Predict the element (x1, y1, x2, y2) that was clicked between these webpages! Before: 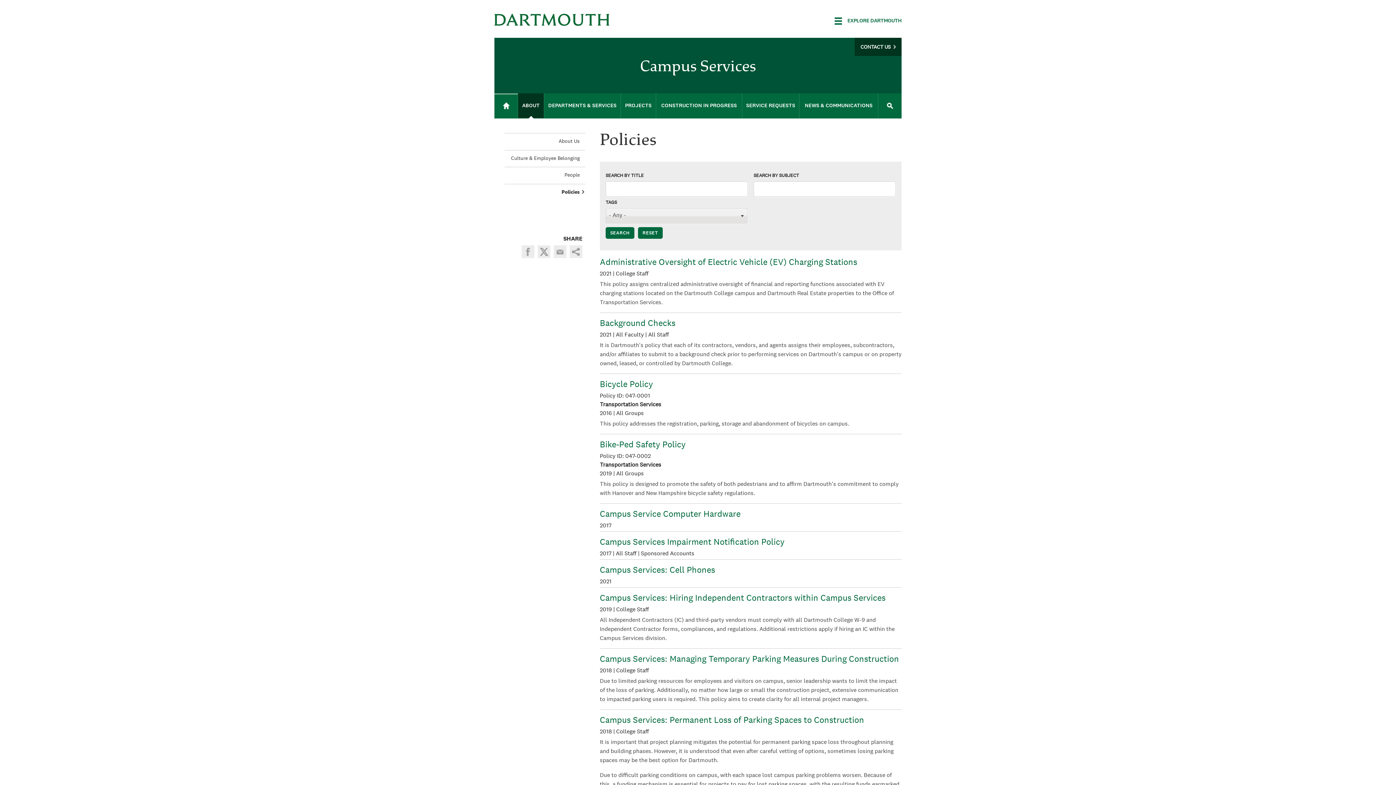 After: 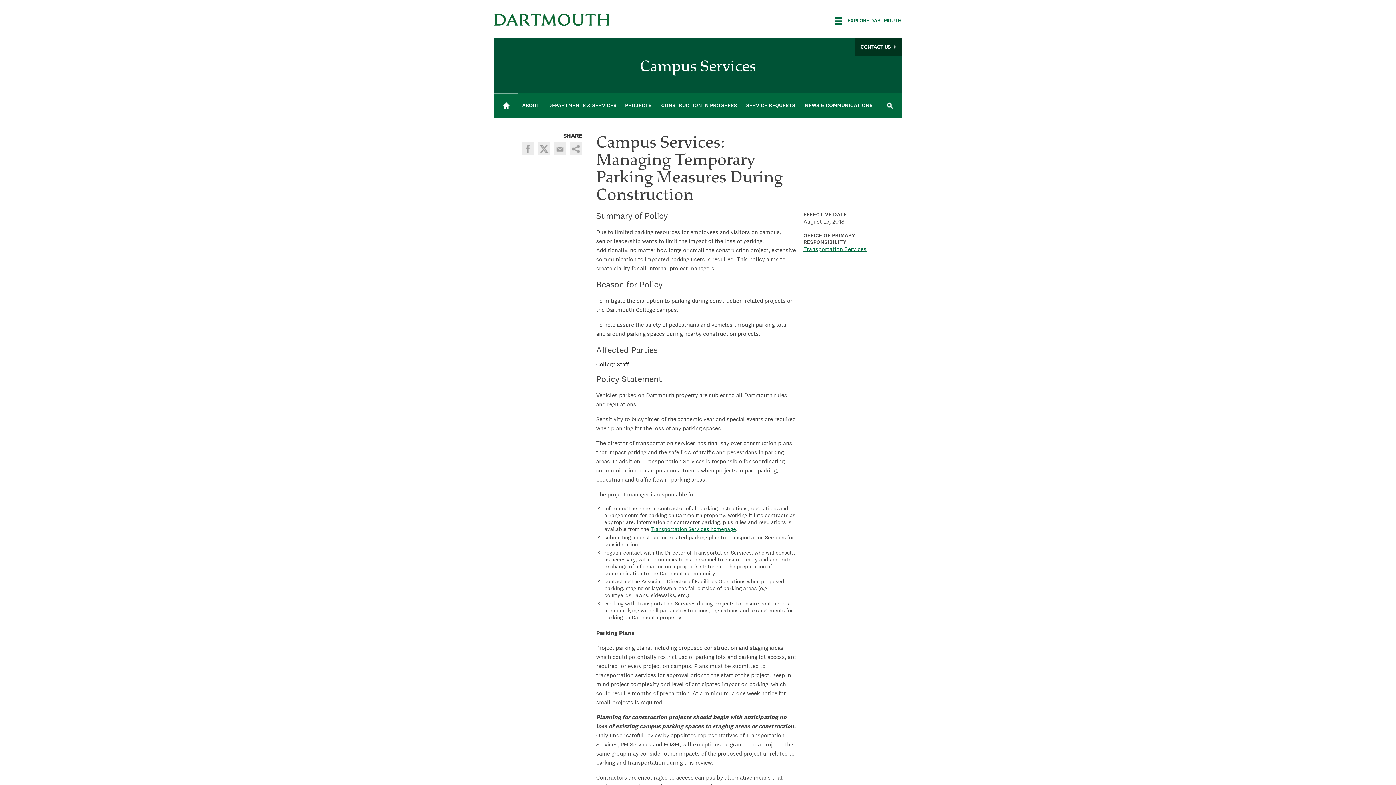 Action: bbox: (600, 653, 899, 664) label: Campus Services: Managing Temporary Parking Measures During Construction